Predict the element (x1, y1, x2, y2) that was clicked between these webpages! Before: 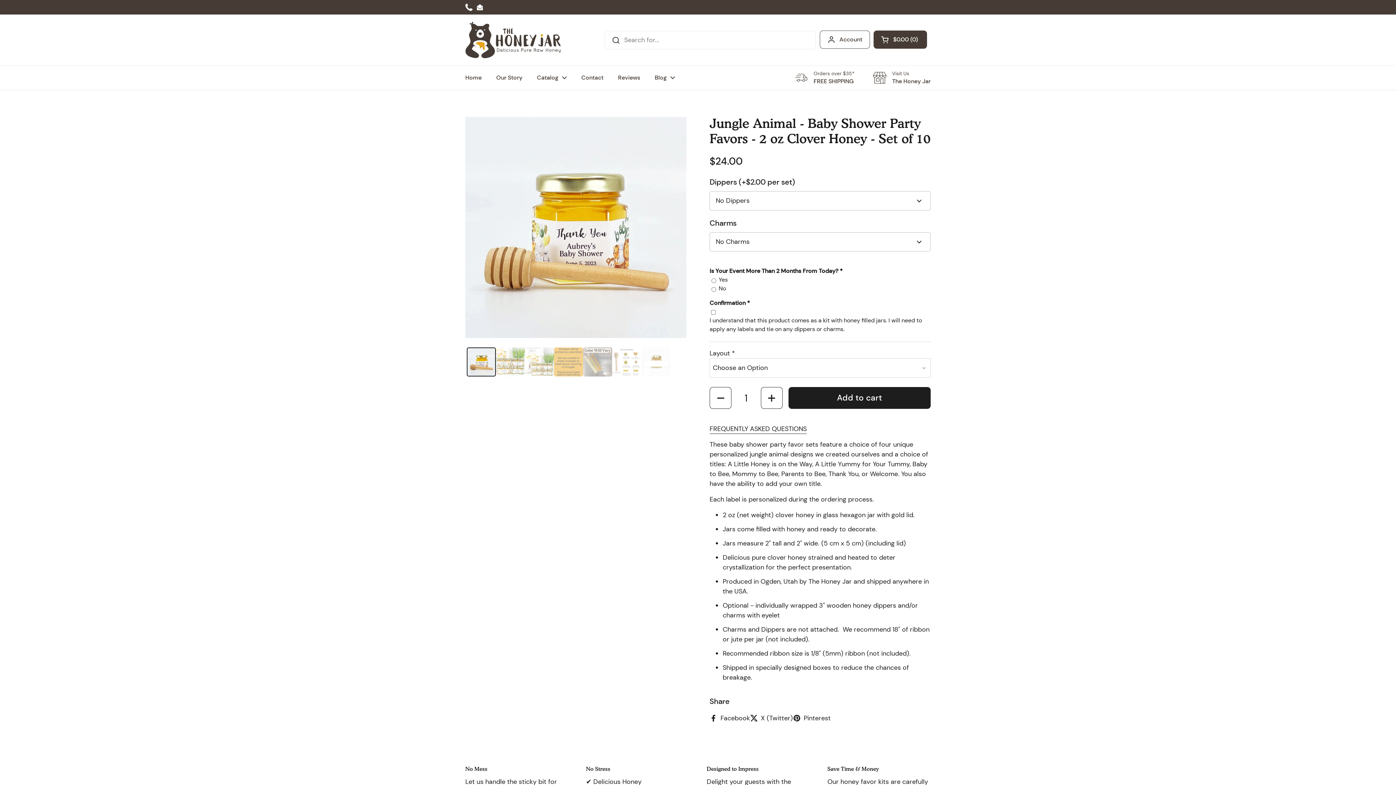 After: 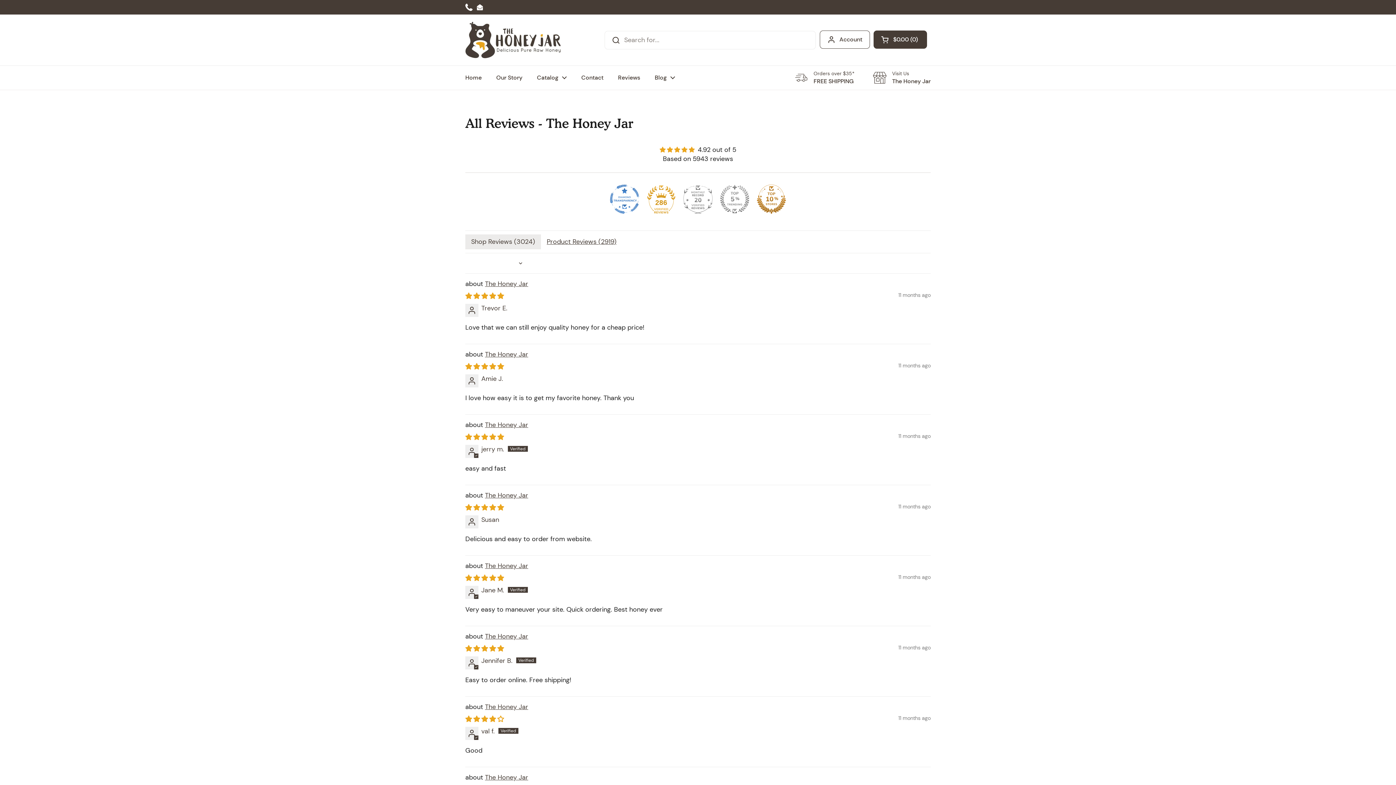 Action: bbox: (610, 69, 647, 86) label: Reviews